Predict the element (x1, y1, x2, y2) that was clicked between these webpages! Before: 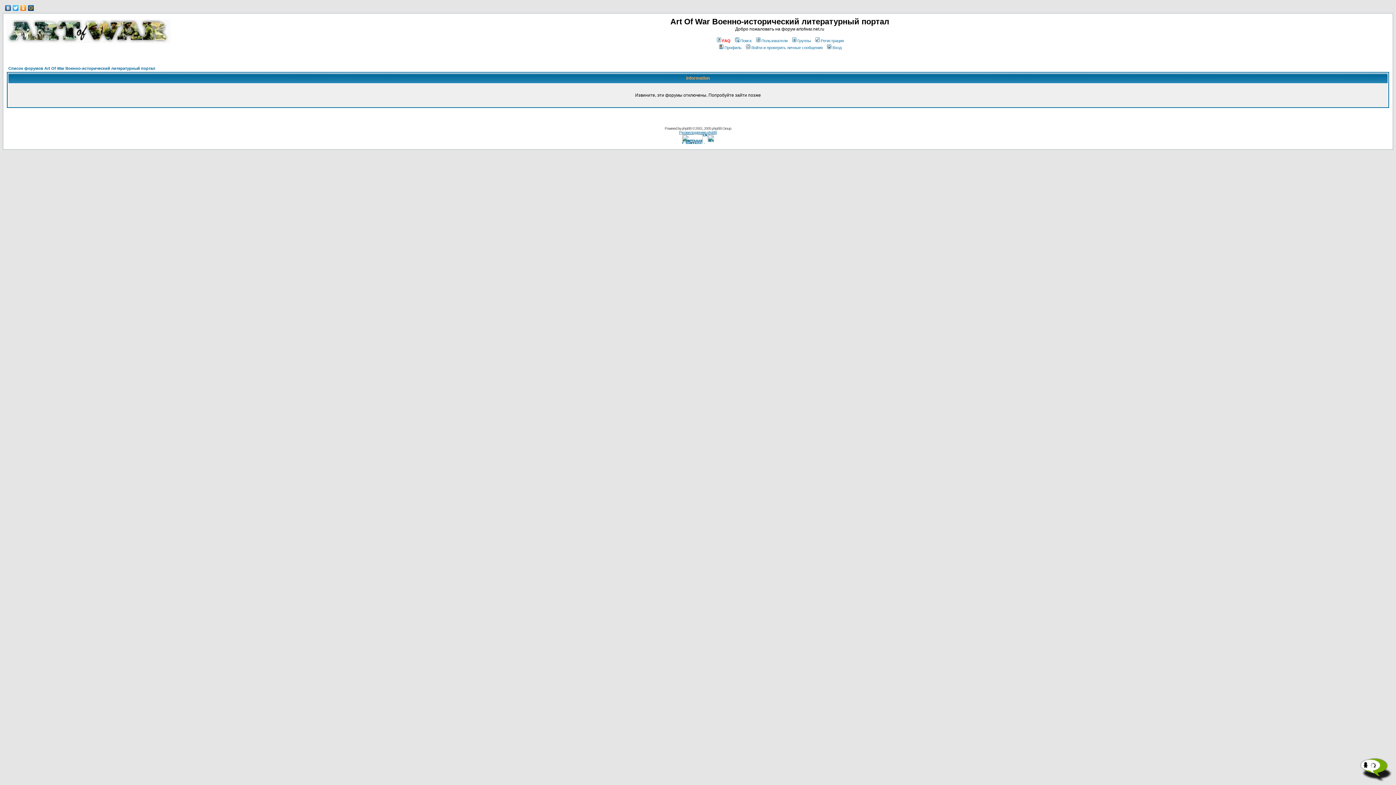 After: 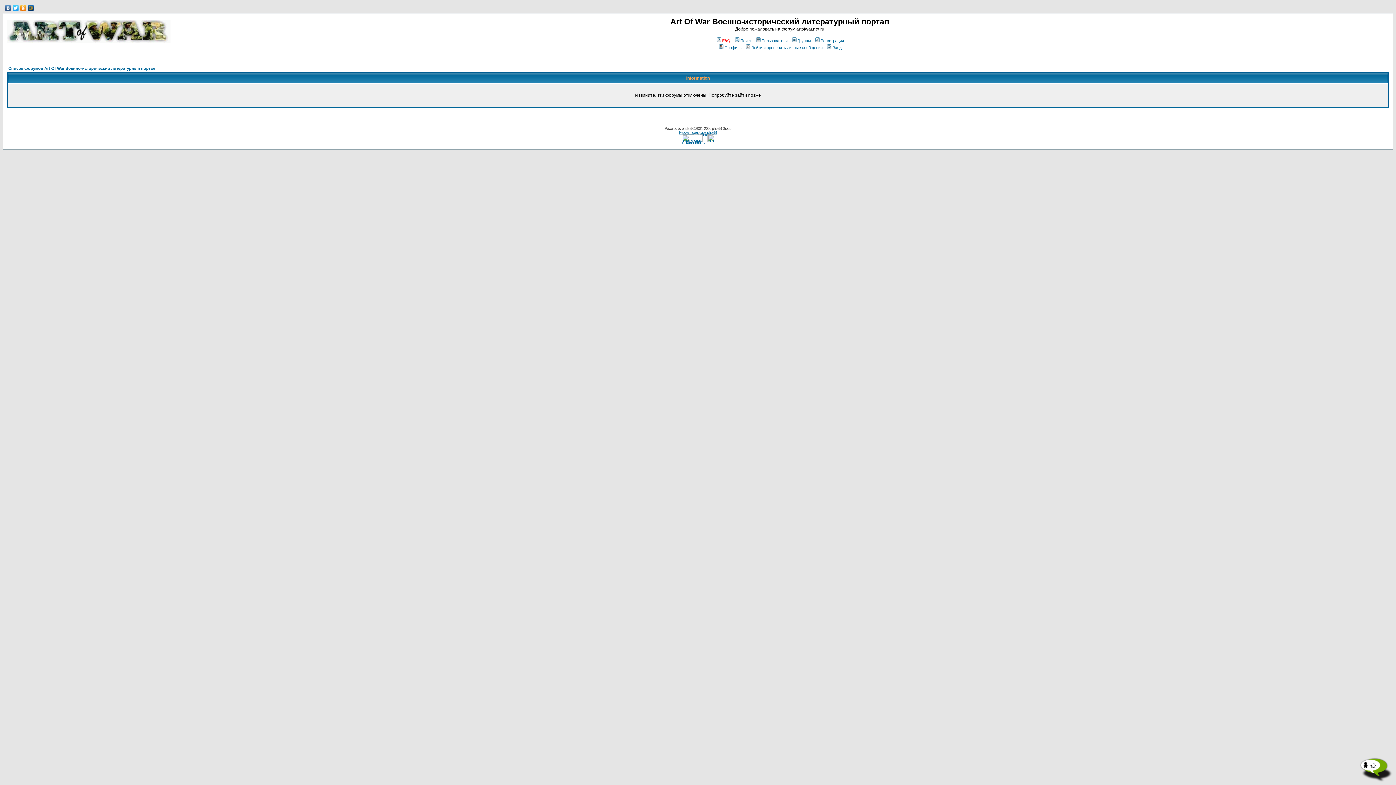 Action: bbox: (6, 38, 170, 44)